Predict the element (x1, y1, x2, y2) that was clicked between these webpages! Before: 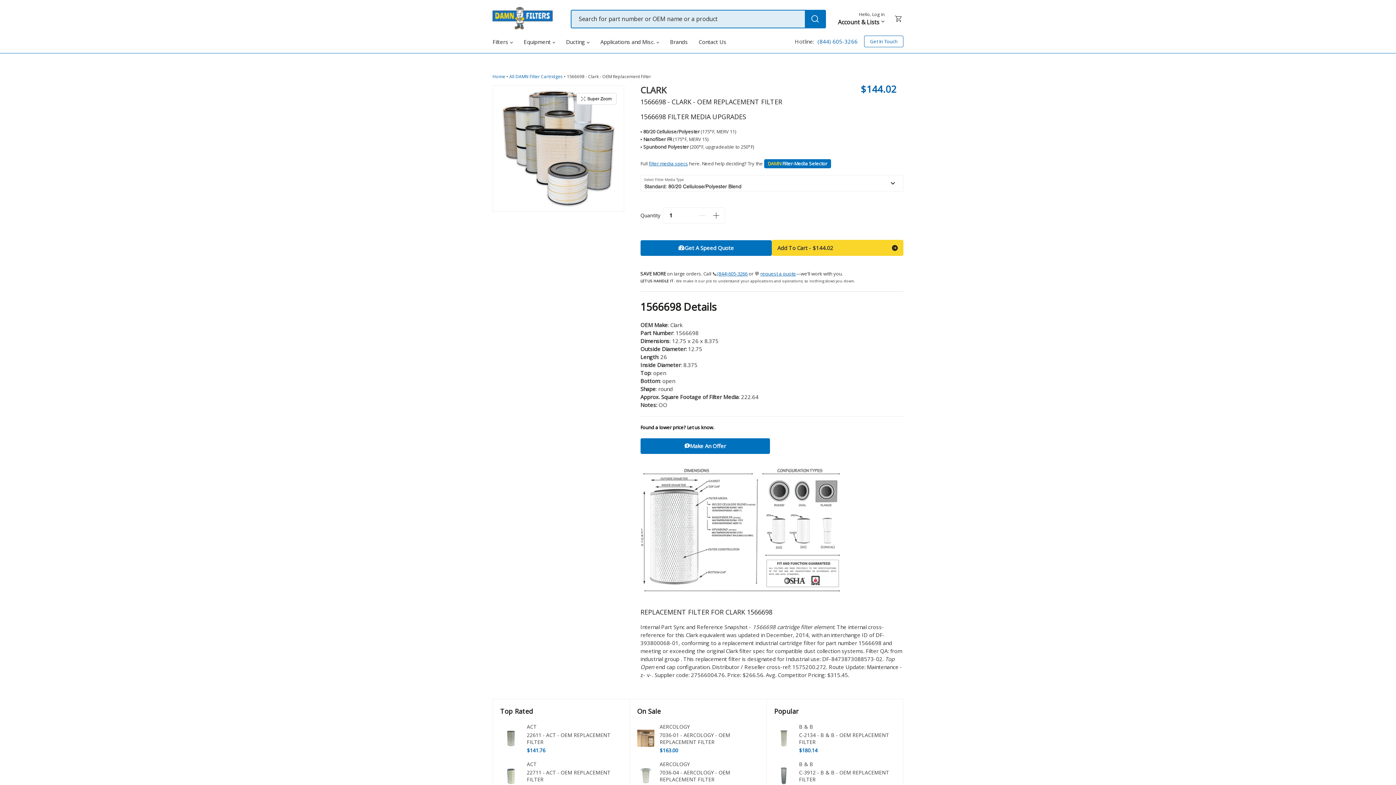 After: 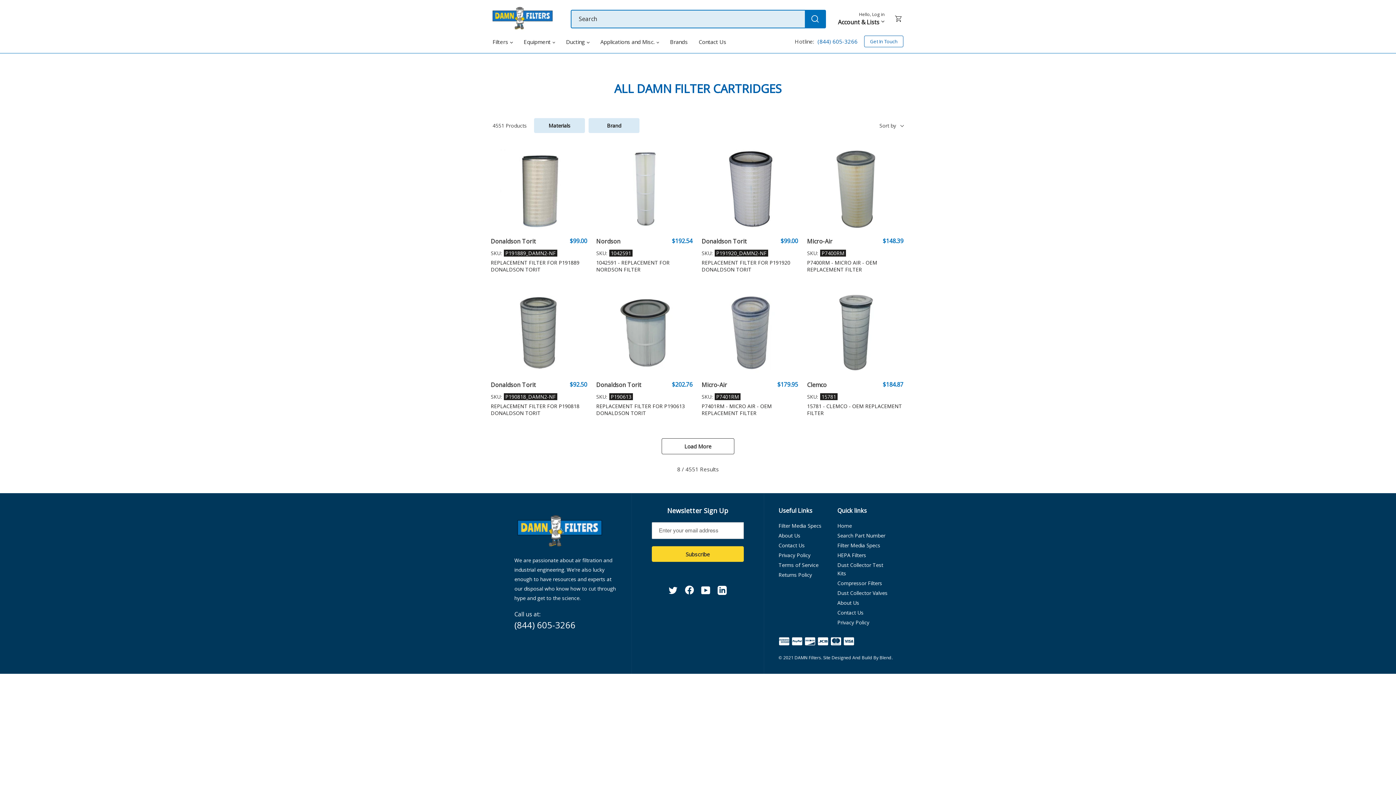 Action: bbox: (509, 73, 564, 79) label: All DAMN Filter Cartridges 